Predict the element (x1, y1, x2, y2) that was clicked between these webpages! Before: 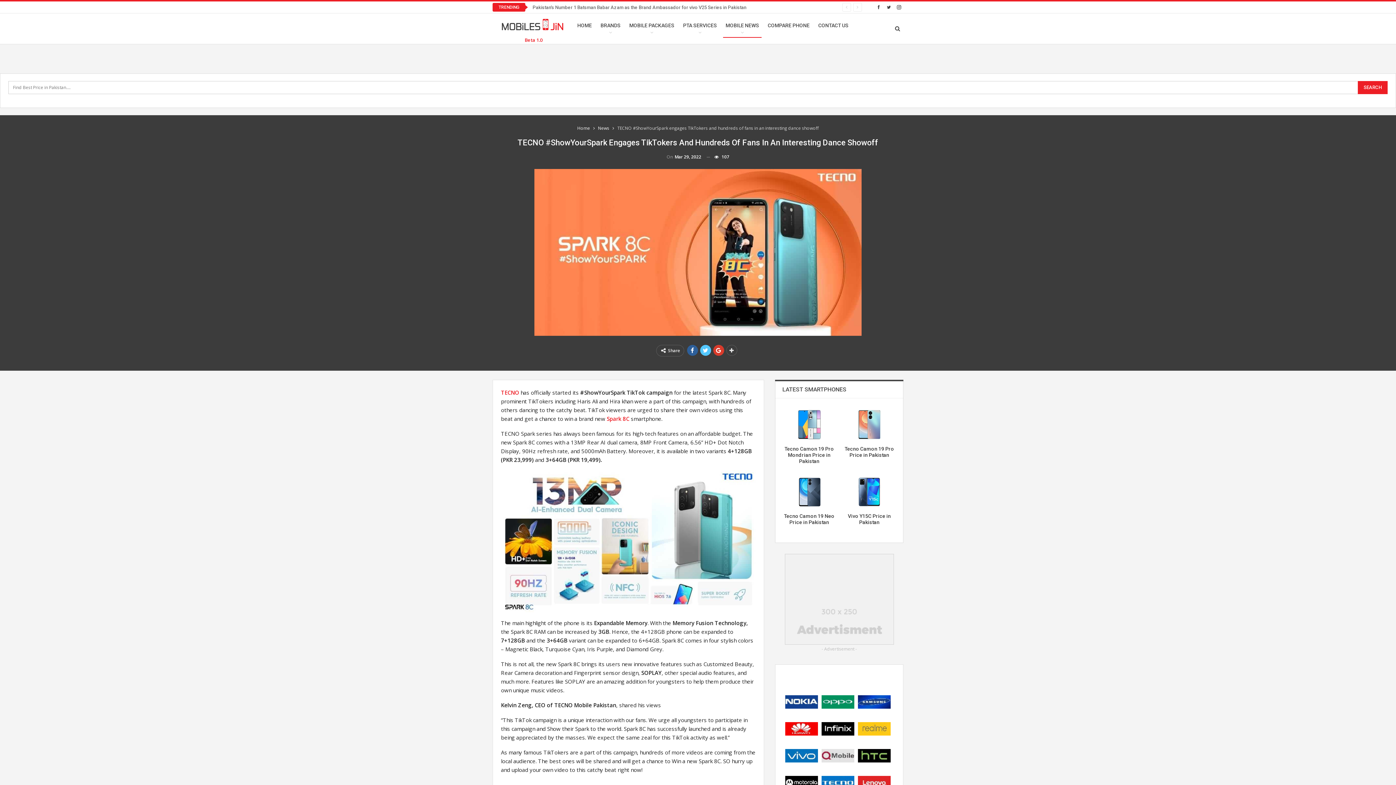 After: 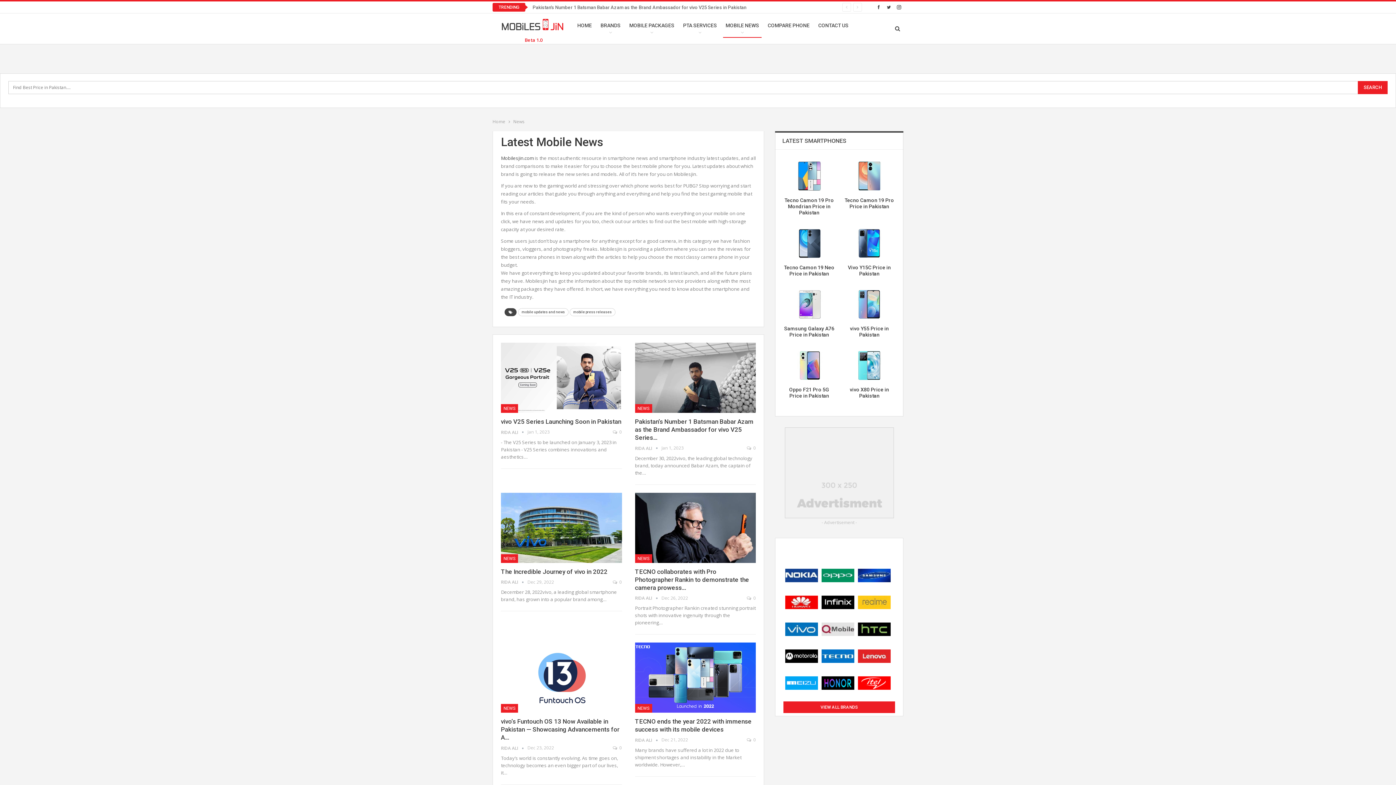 Action: bbox: (723, 13, 761, 37) label: MOBILE NEWS